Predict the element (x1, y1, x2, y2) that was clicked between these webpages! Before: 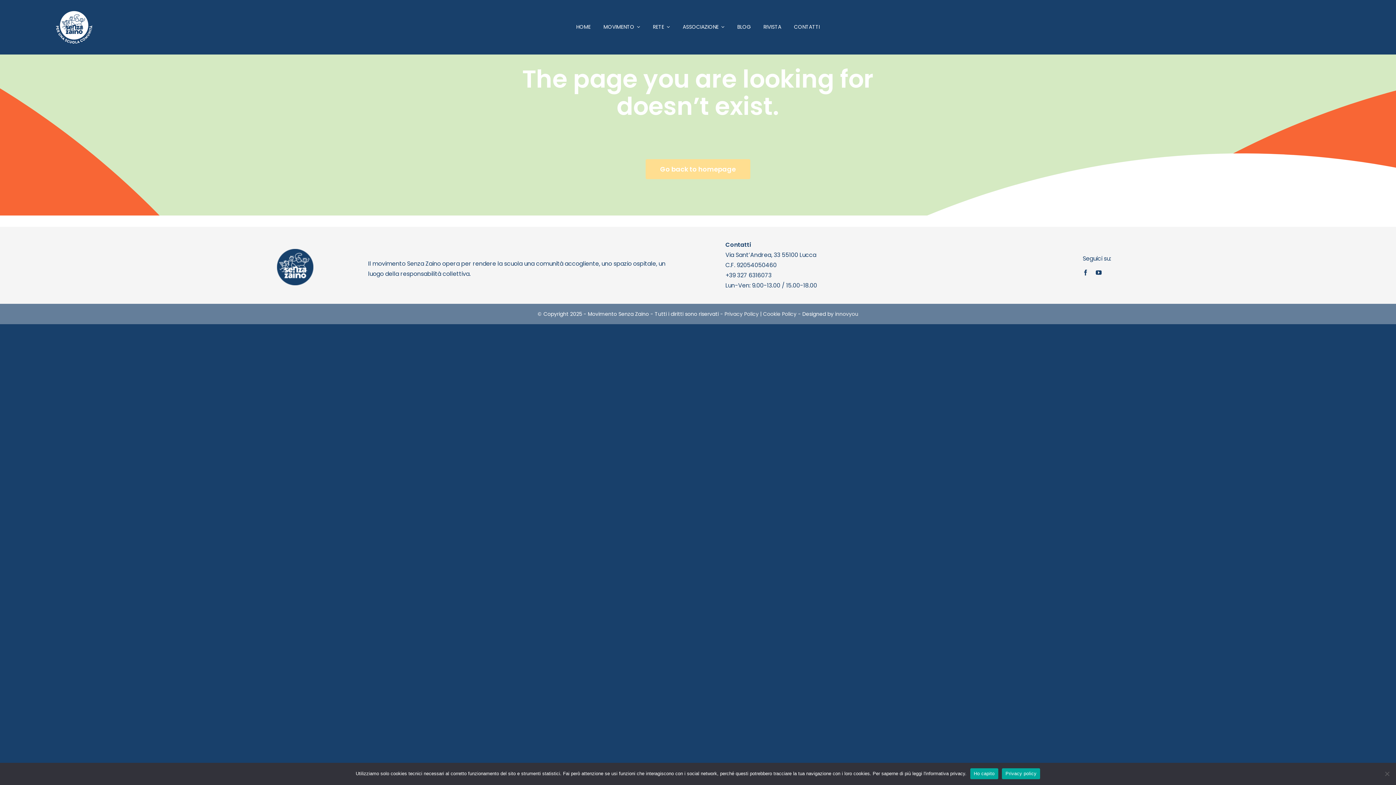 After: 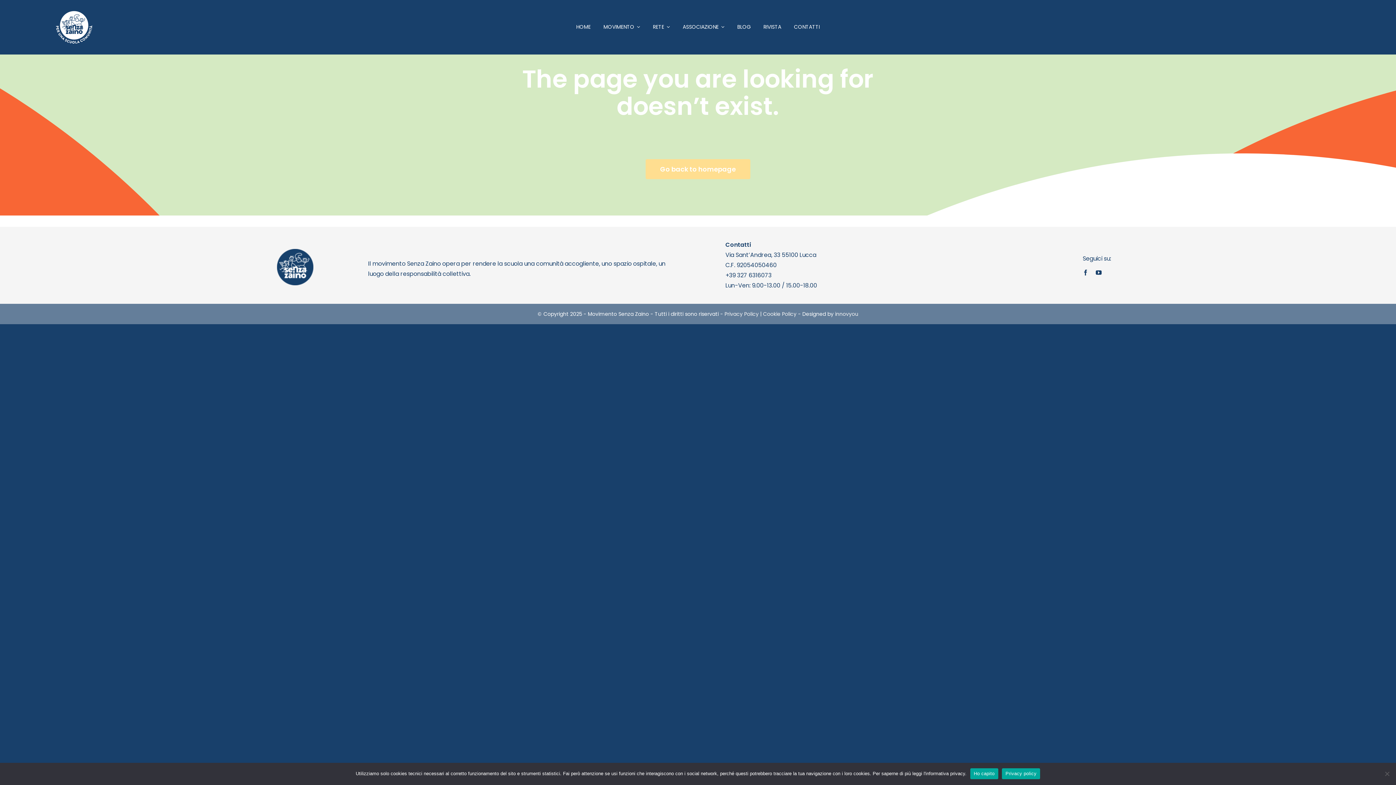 Action: label: Privacy policy bbox: (1002, 768, 1040, 779)